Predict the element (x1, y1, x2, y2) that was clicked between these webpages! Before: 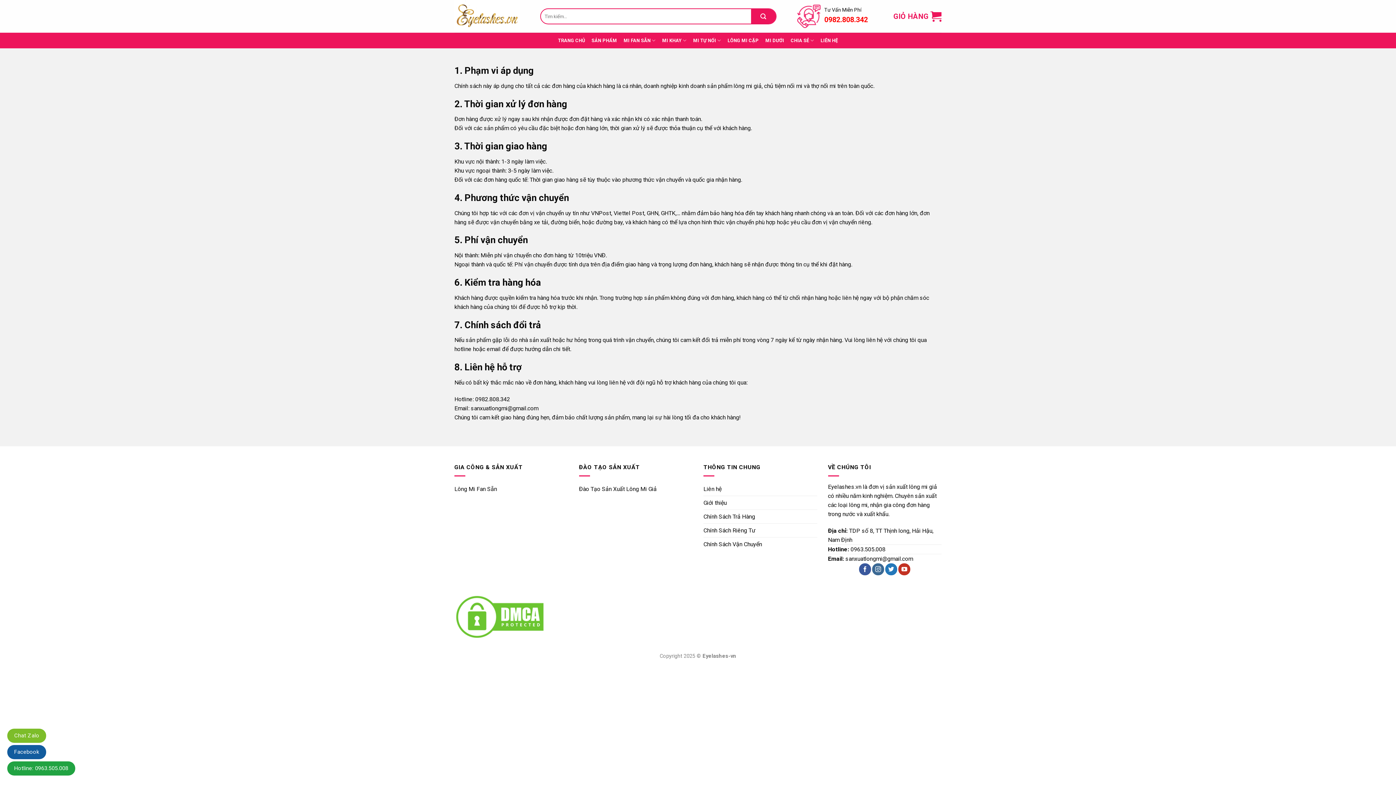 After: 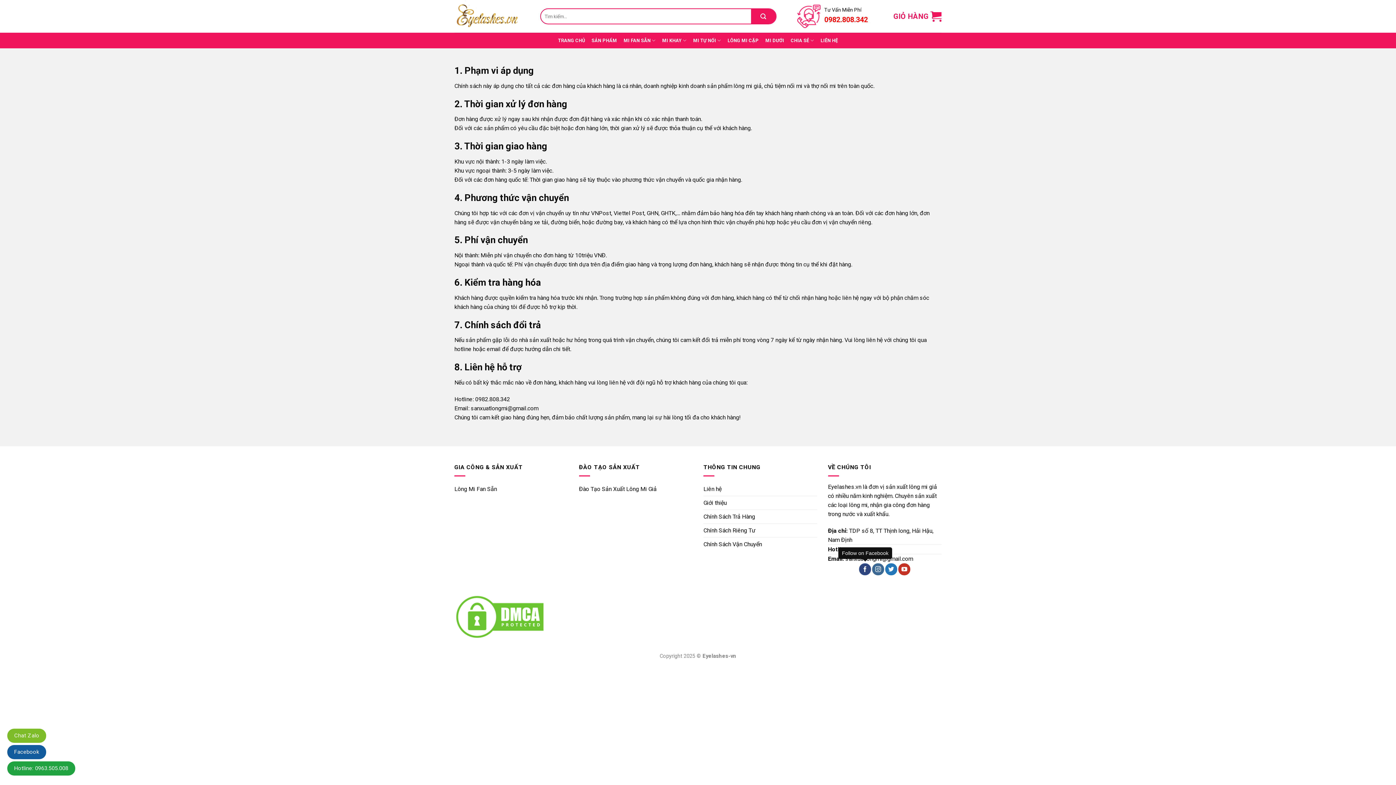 Action: bbox: (859, 563, 871, 575)